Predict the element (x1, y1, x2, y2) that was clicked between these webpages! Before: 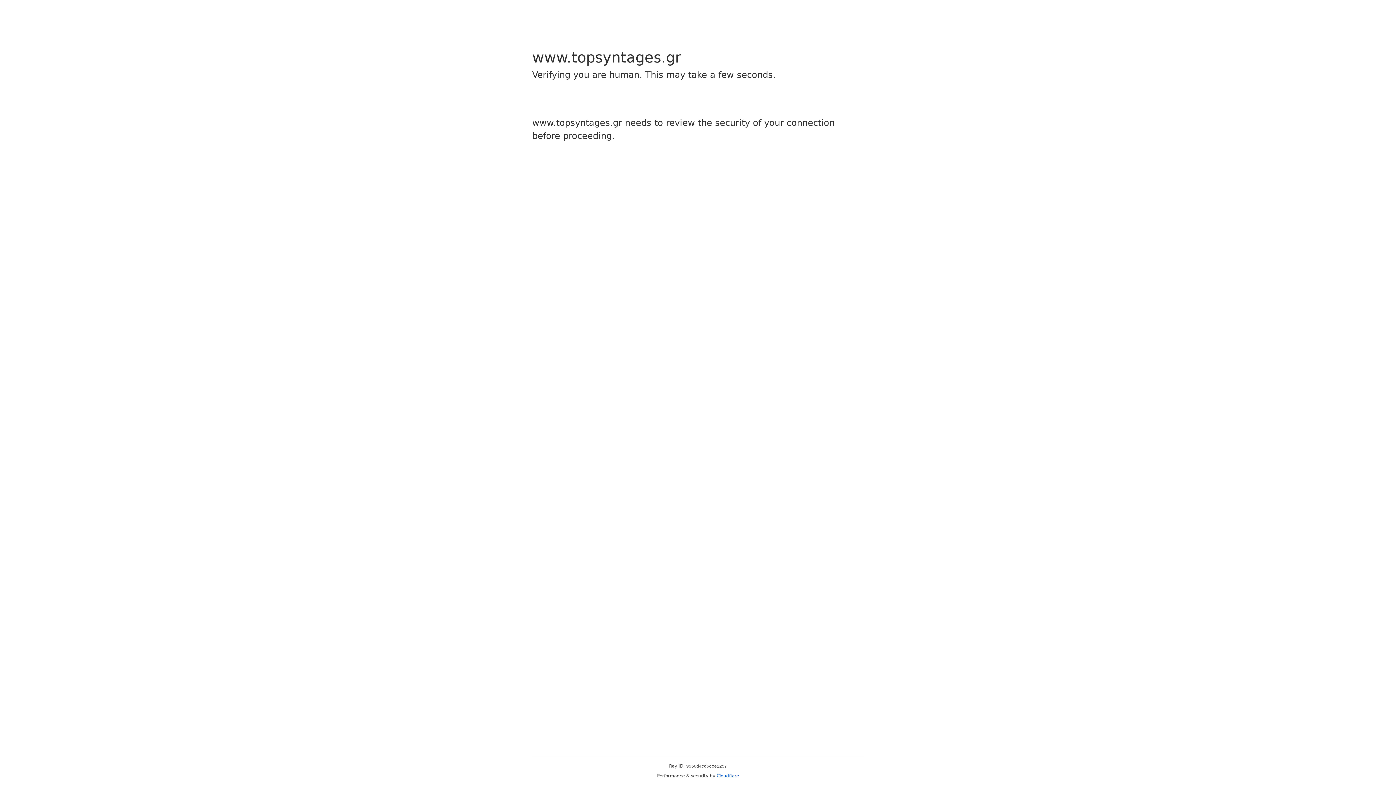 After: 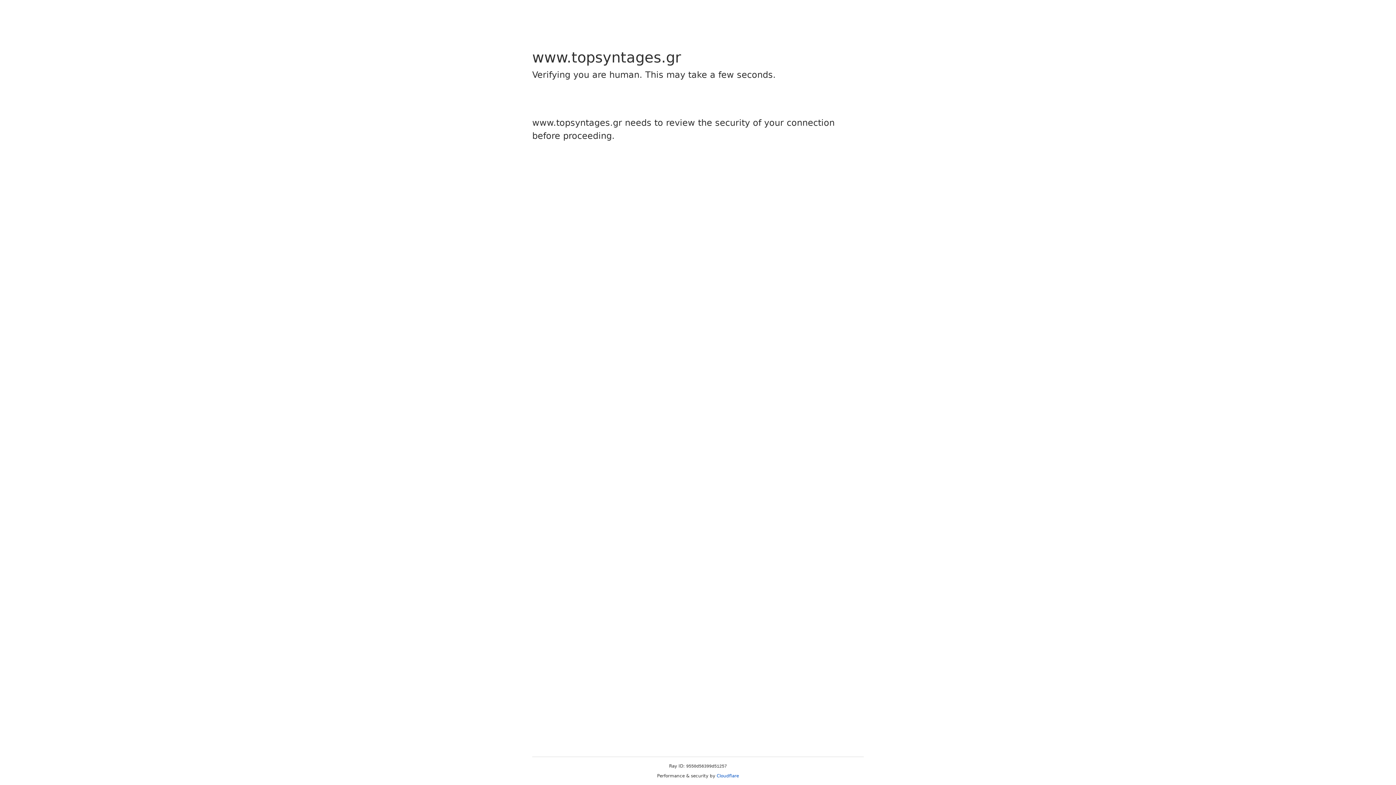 Action: bbox: (716, 773, 739, 778) label: Cloudflare